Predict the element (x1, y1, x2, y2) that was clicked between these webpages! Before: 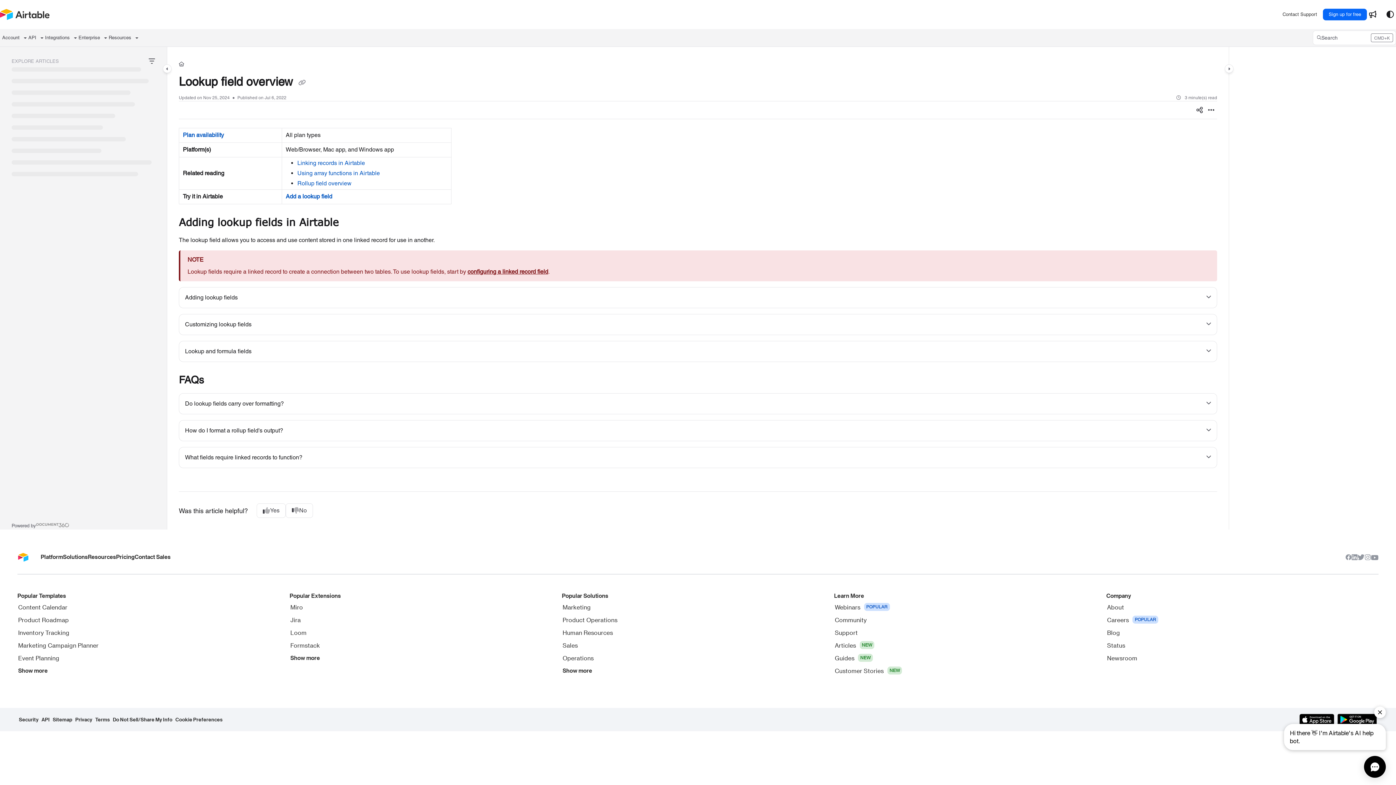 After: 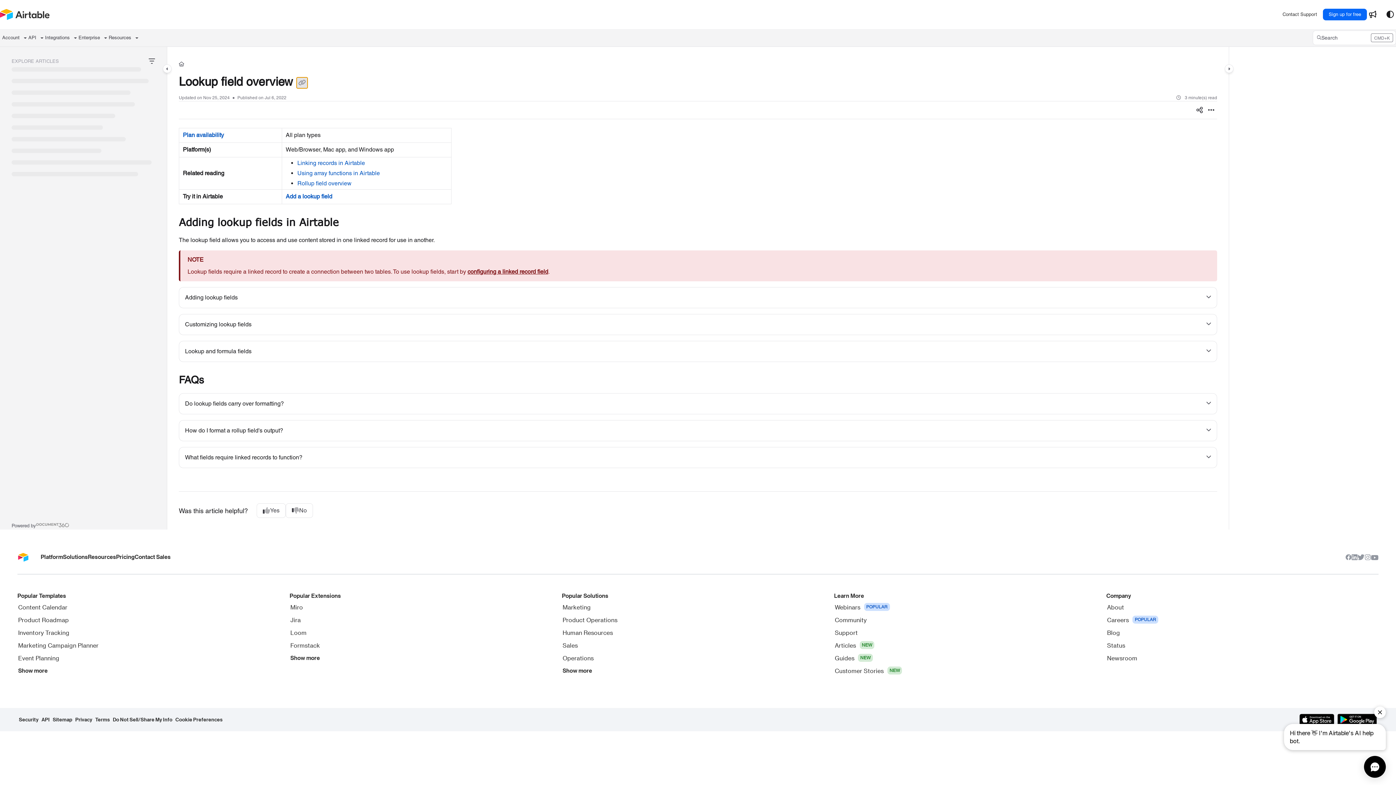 Action: label: Copy article link bbox: (296, 76, 308, 88)